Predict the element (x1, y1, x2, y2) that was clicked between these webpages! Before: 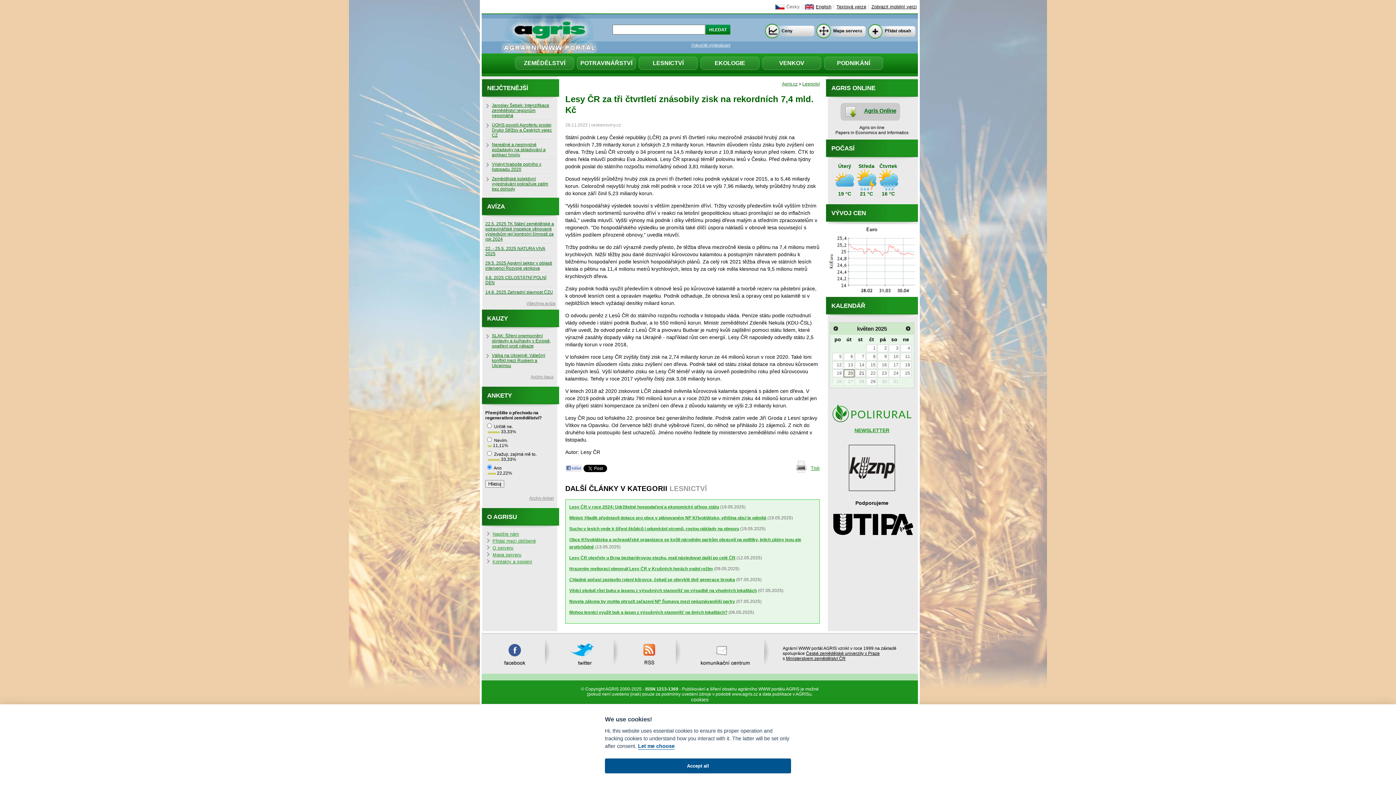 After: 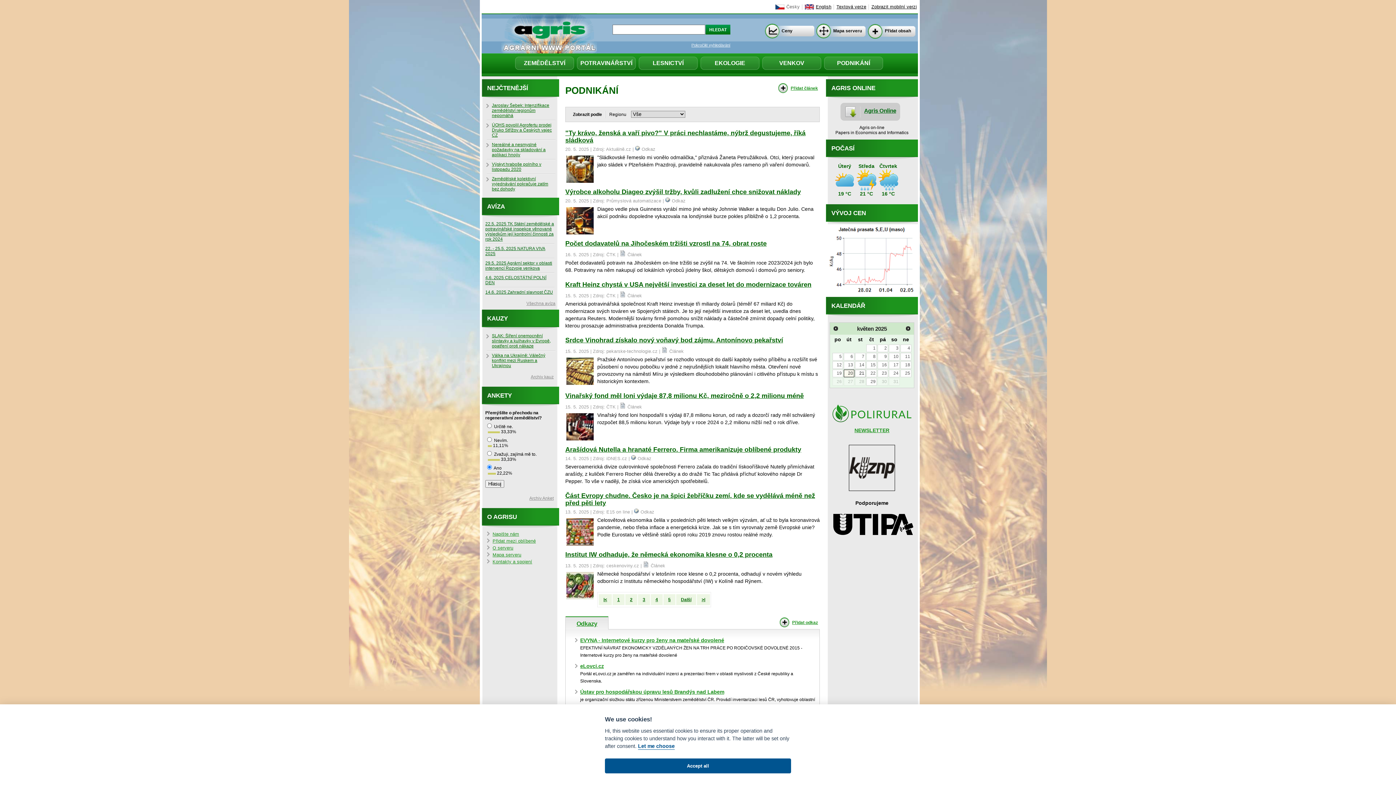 Action: label: PODNIKÁNÍ bbox: (824, 56, 883, 69)